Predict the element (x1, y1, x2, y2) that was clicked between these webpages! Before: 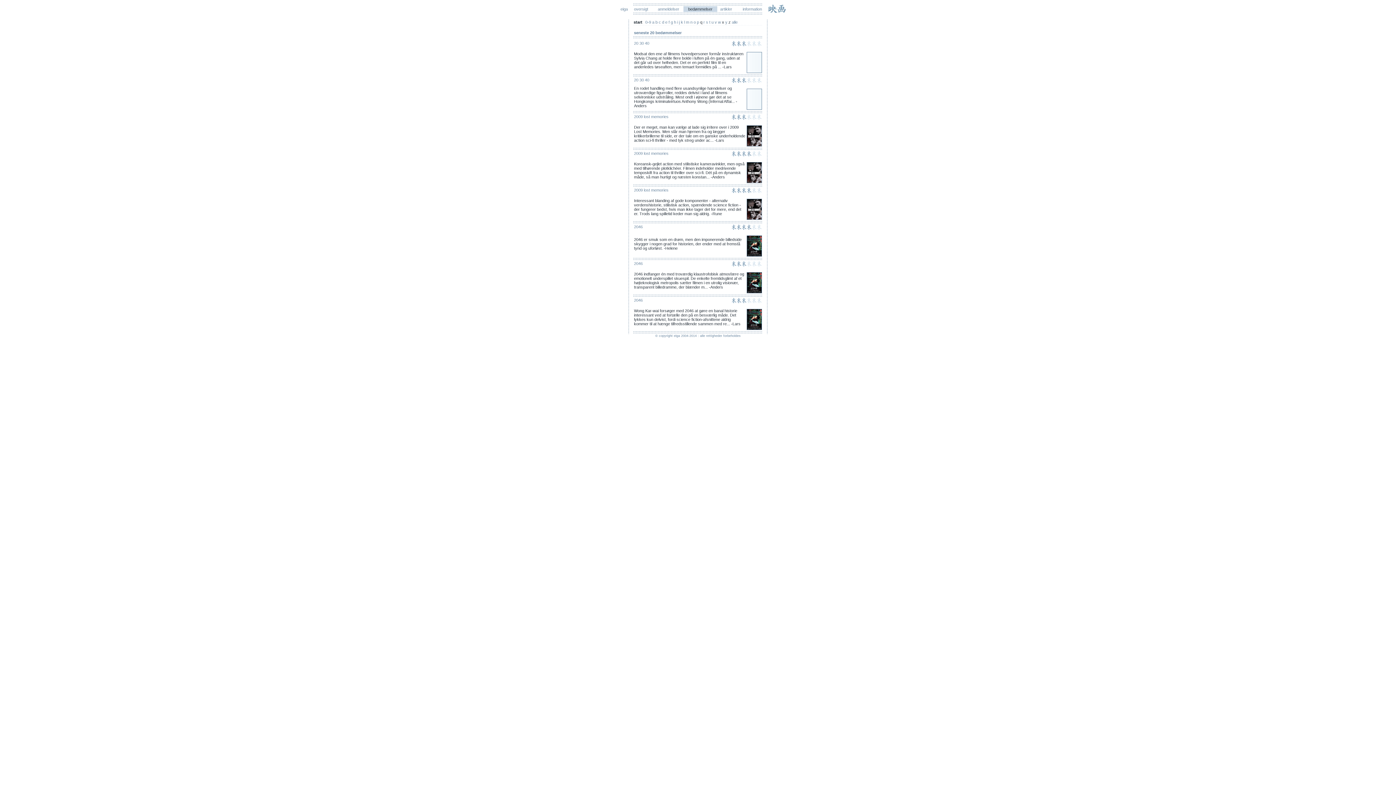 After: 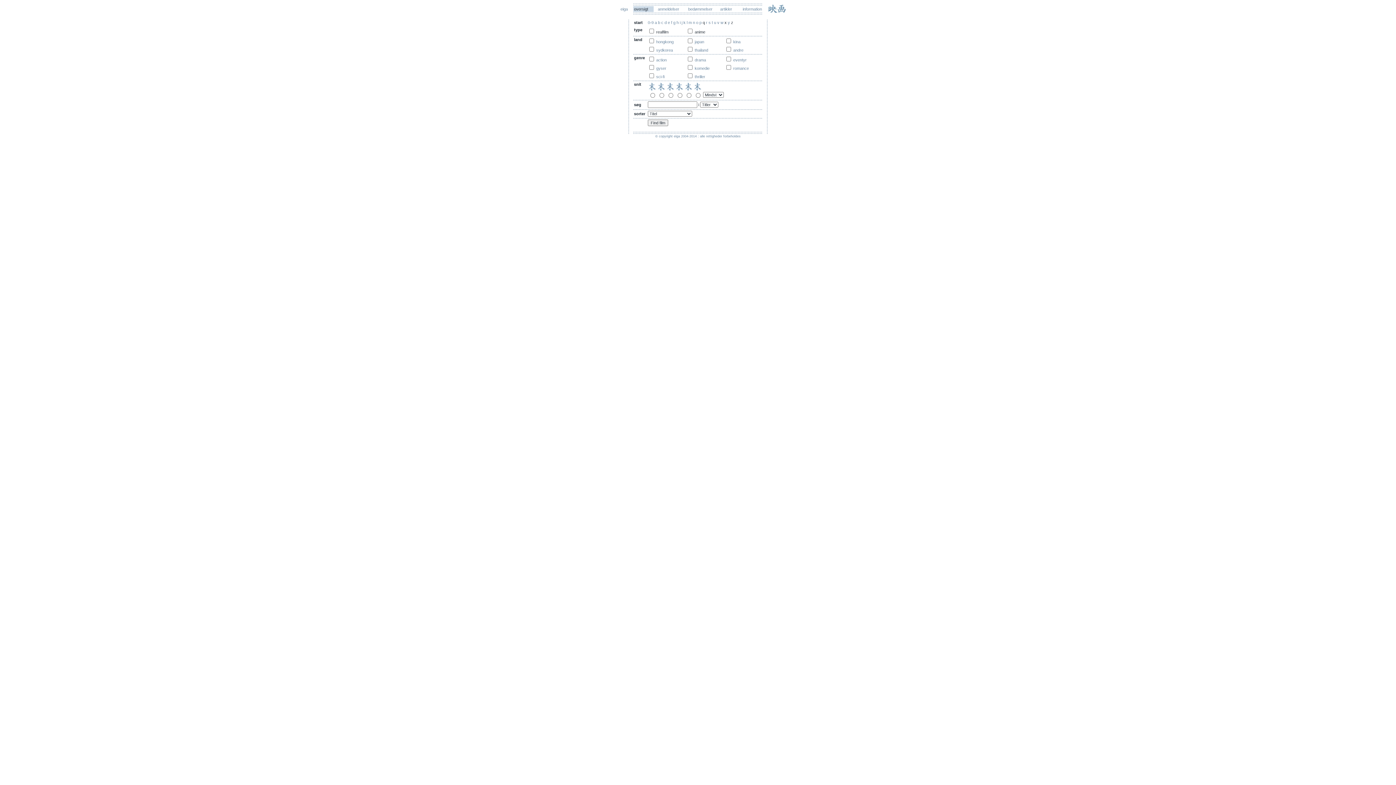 Action: bbox: (634, 6, 648, 11) label: oversigt